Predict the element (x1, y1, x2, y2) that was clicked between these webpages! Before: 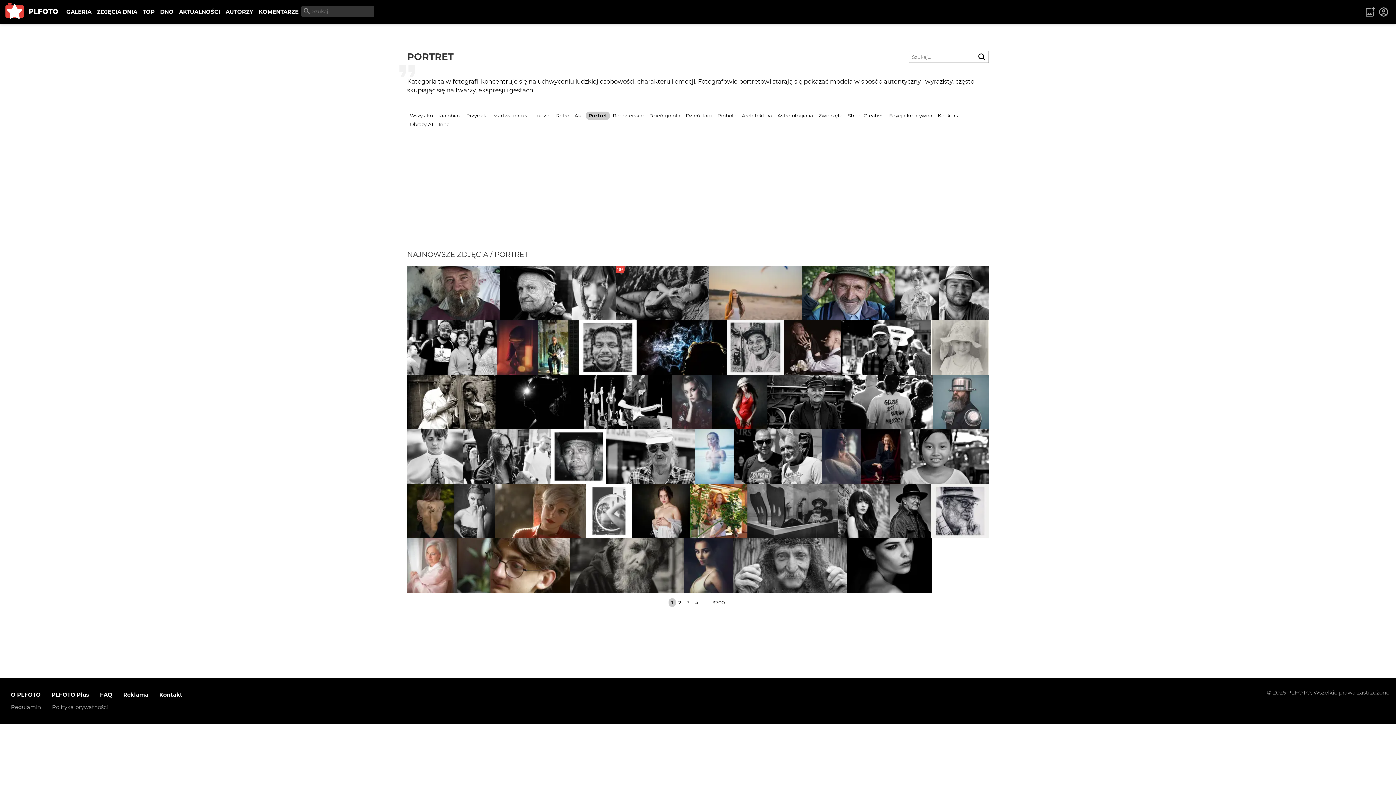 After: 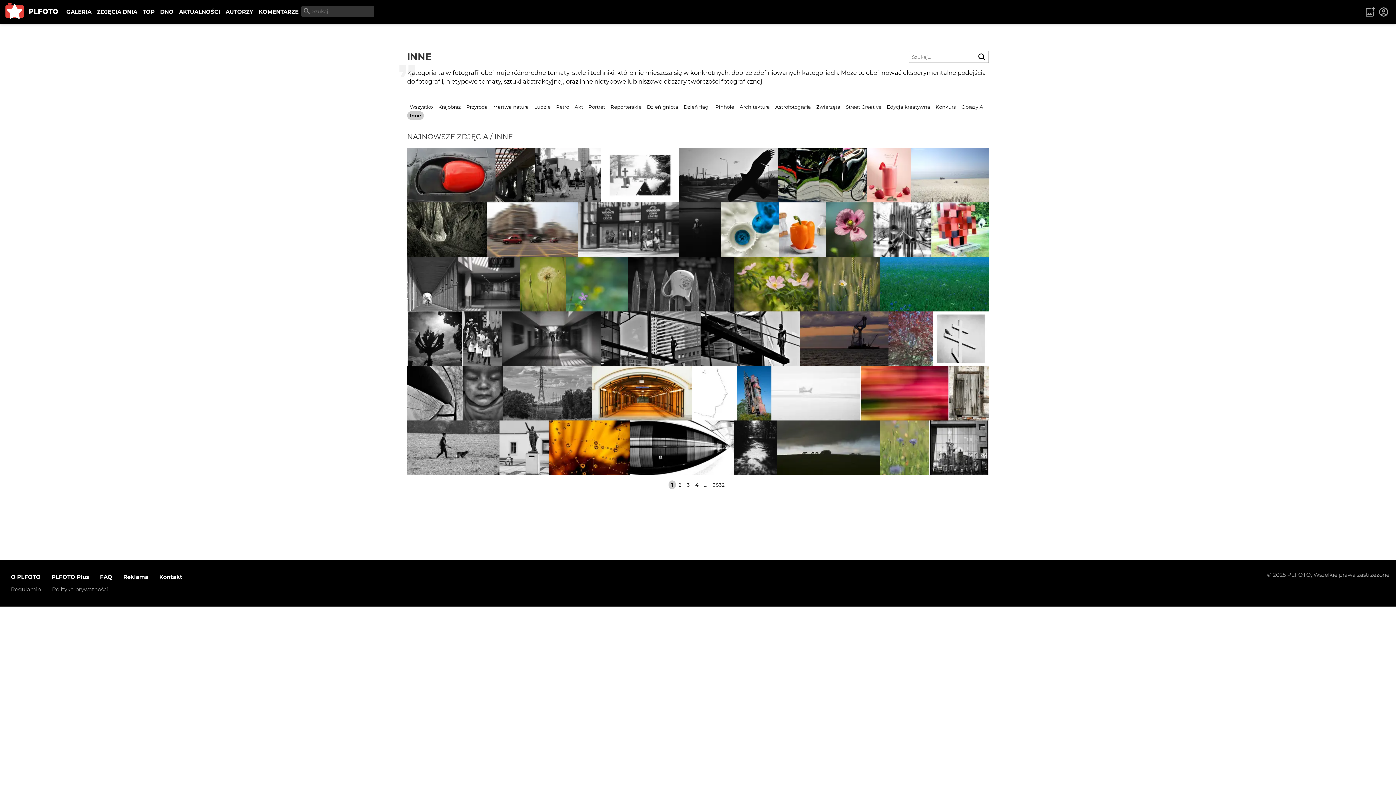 Action: bbox: (436, 120, 452, 128) label: Inne